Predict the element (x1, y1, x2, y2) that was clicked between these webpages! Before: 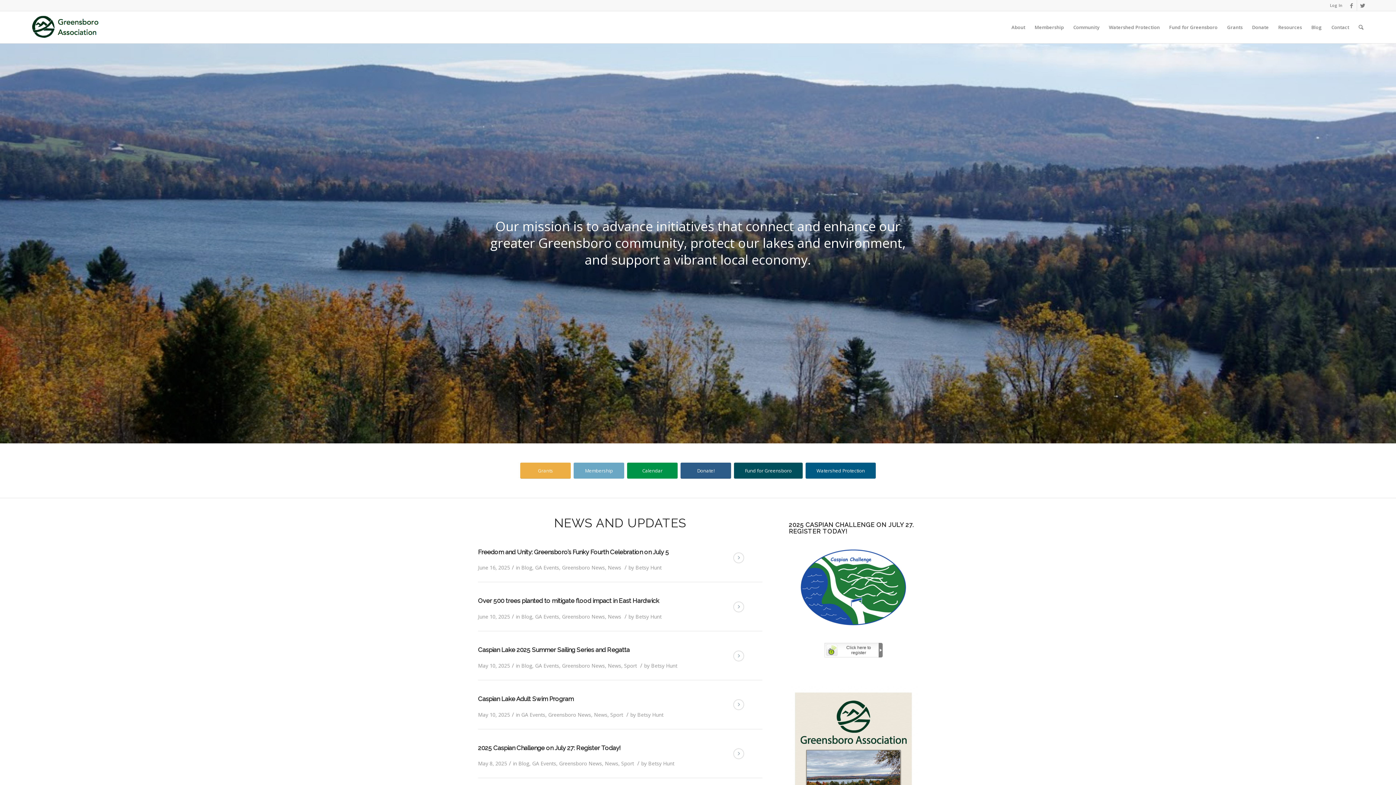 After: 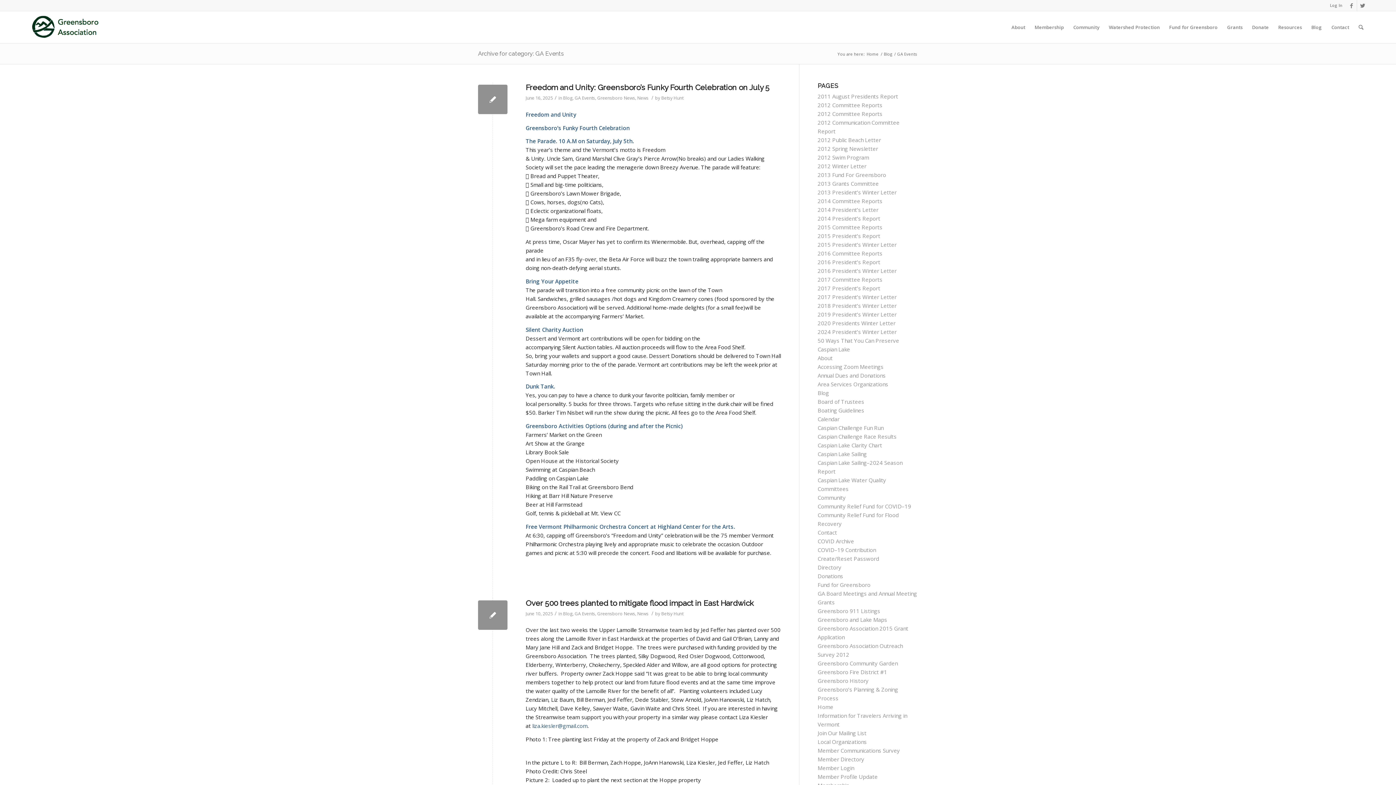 Action: bbox: (521, 711, 545, 718) label: GA Events